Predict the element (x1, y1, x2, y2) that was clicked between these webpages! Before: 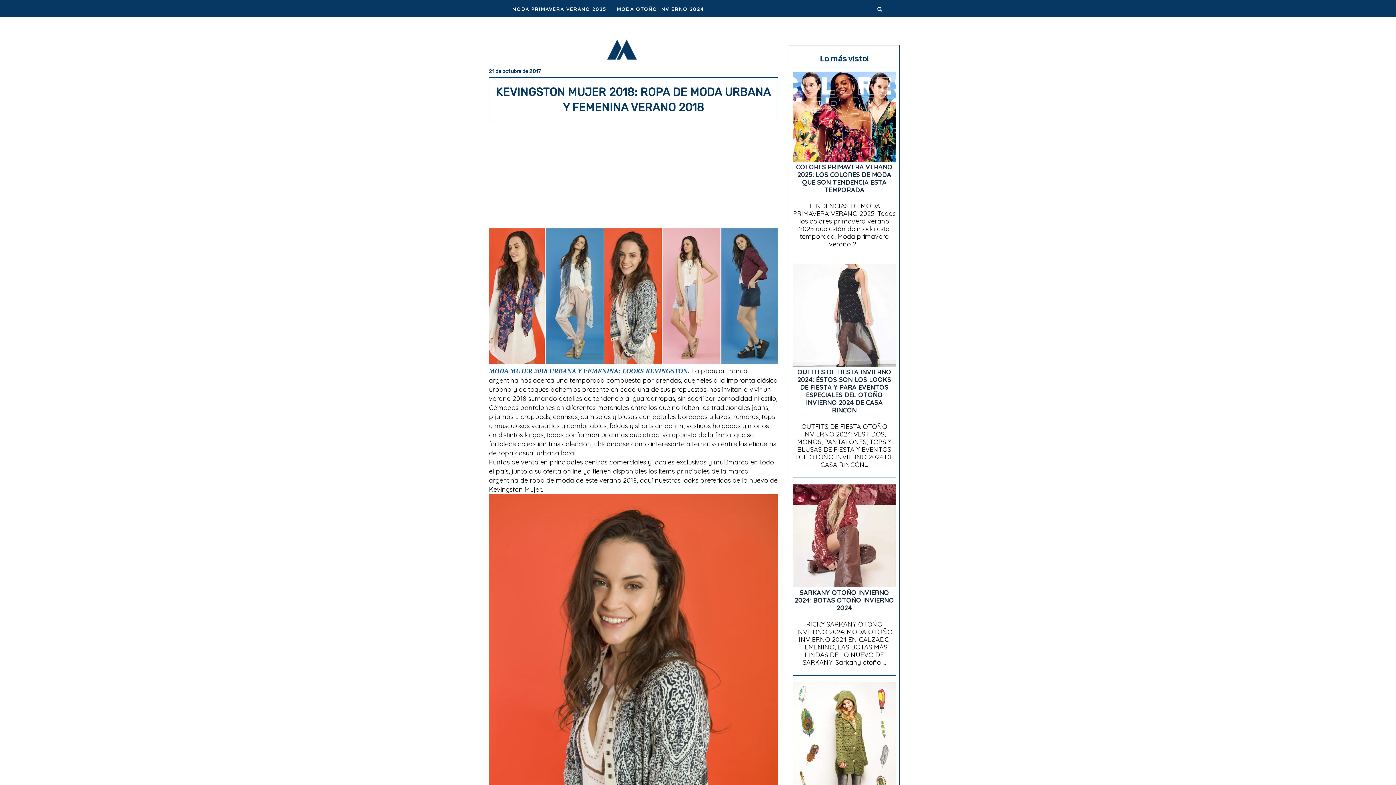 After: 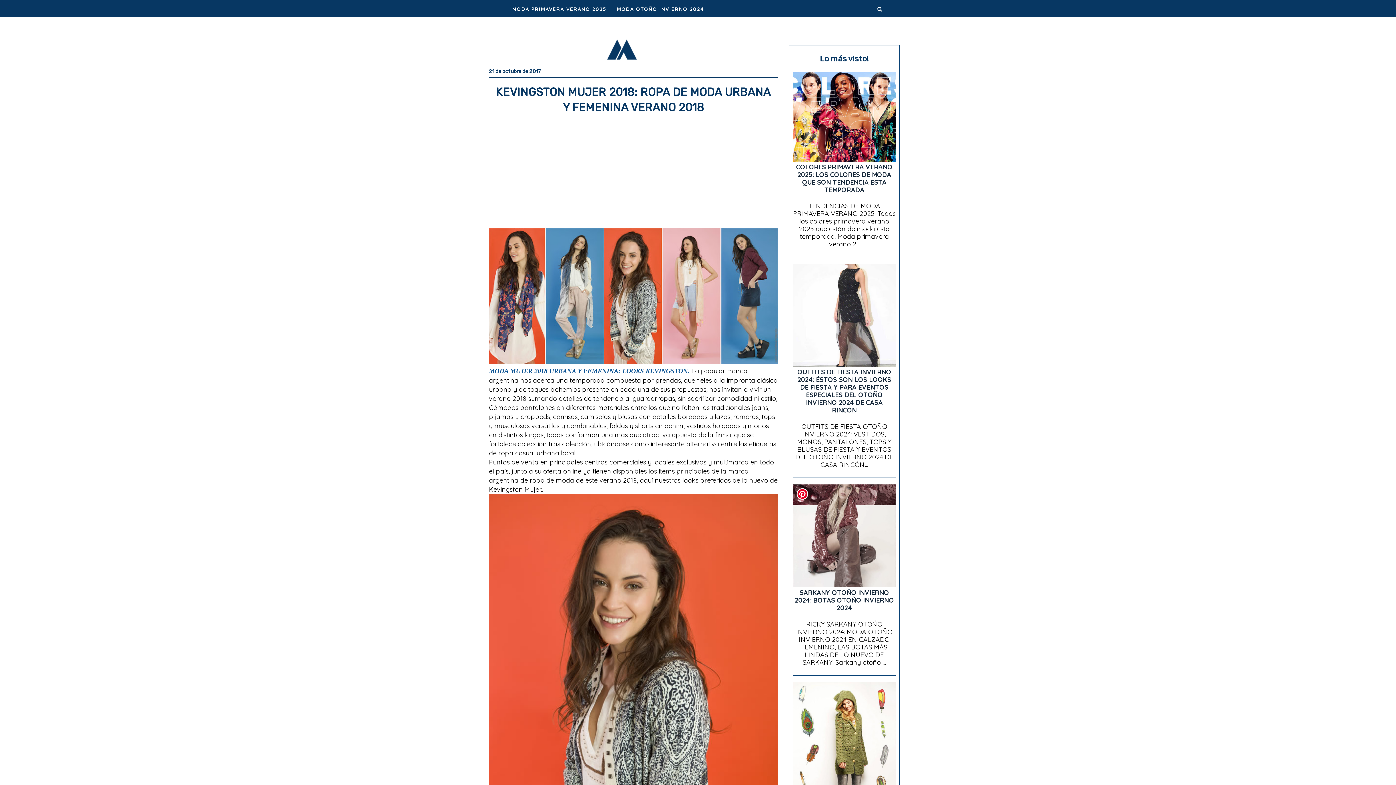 Action: bbox: (793, 581, 898, 589)